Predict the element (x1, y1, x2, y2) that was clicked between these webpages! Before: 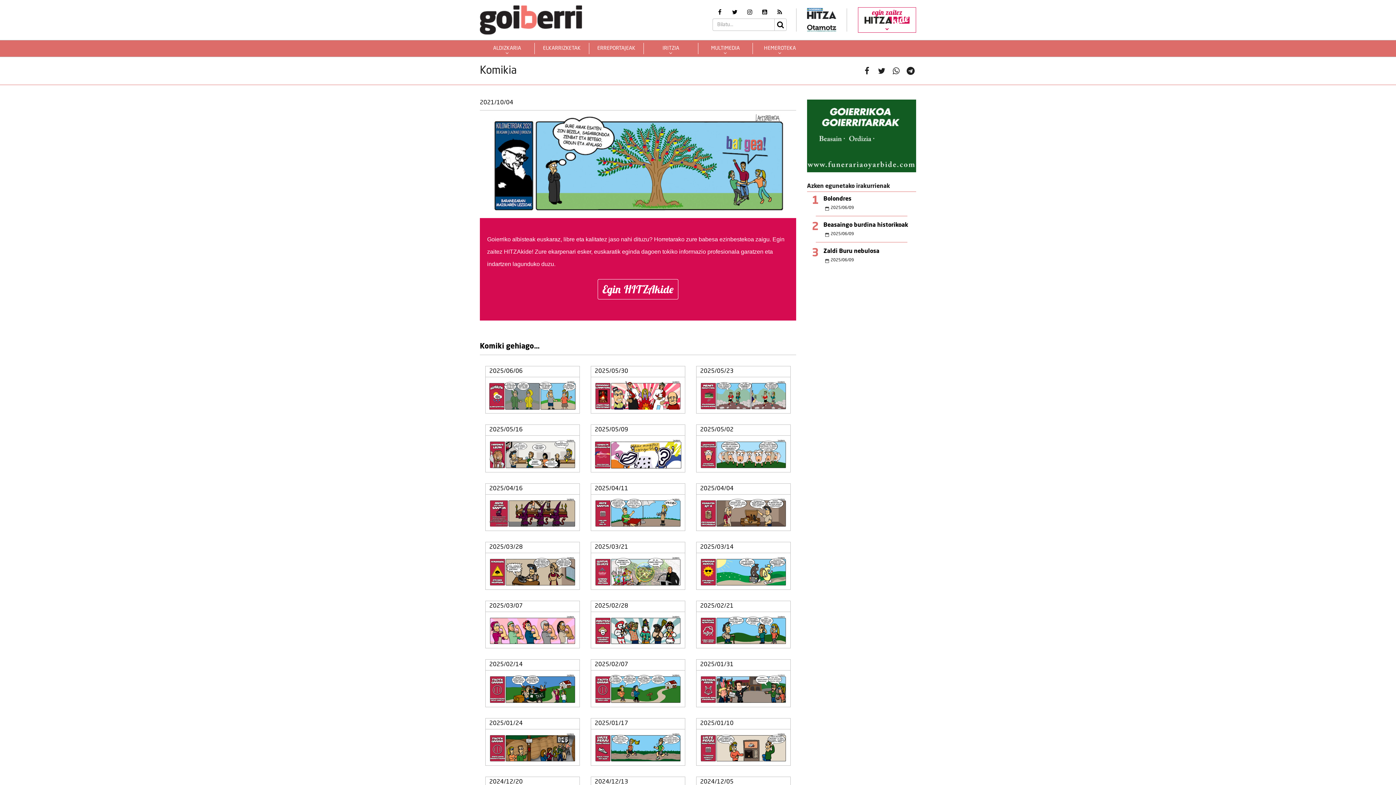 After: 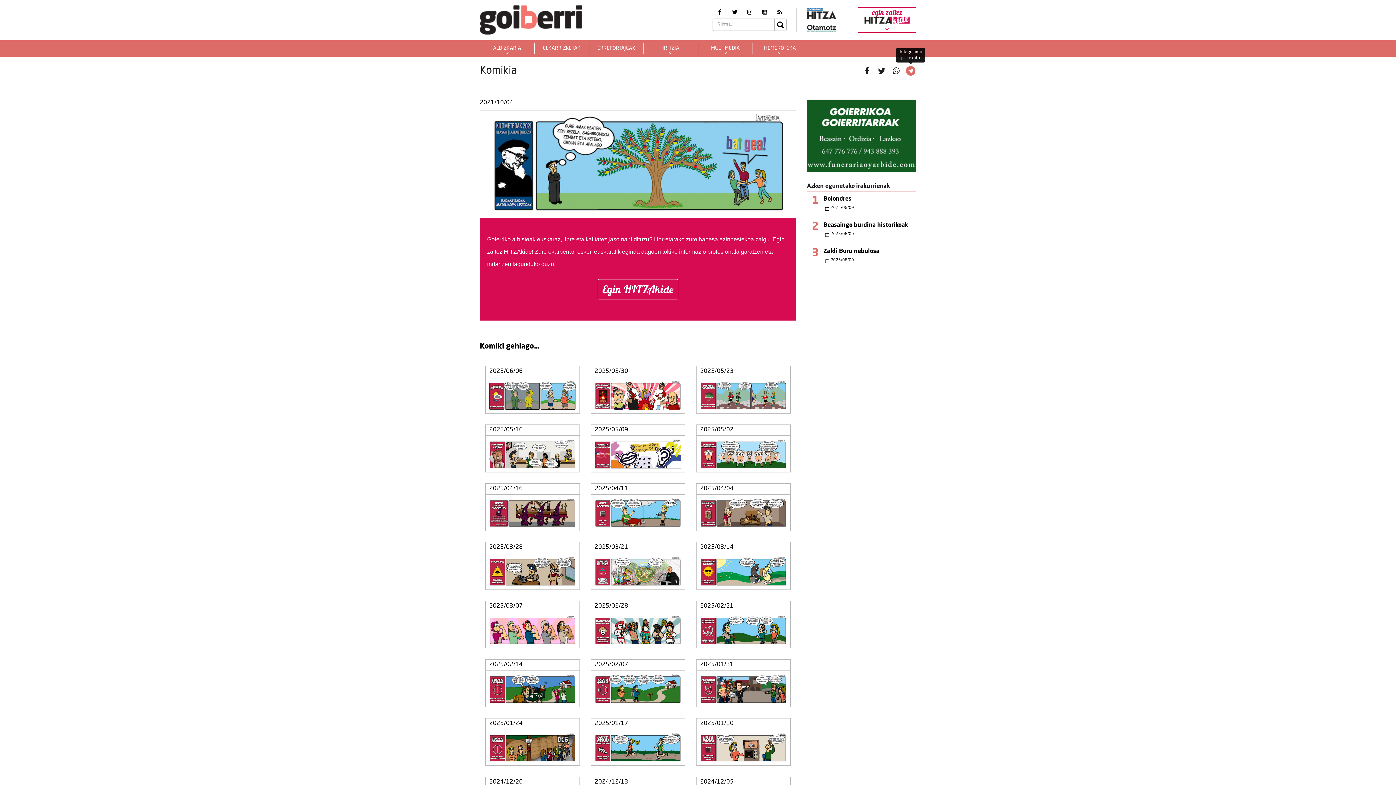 Action: bbox: (905, 65, 916, 76)